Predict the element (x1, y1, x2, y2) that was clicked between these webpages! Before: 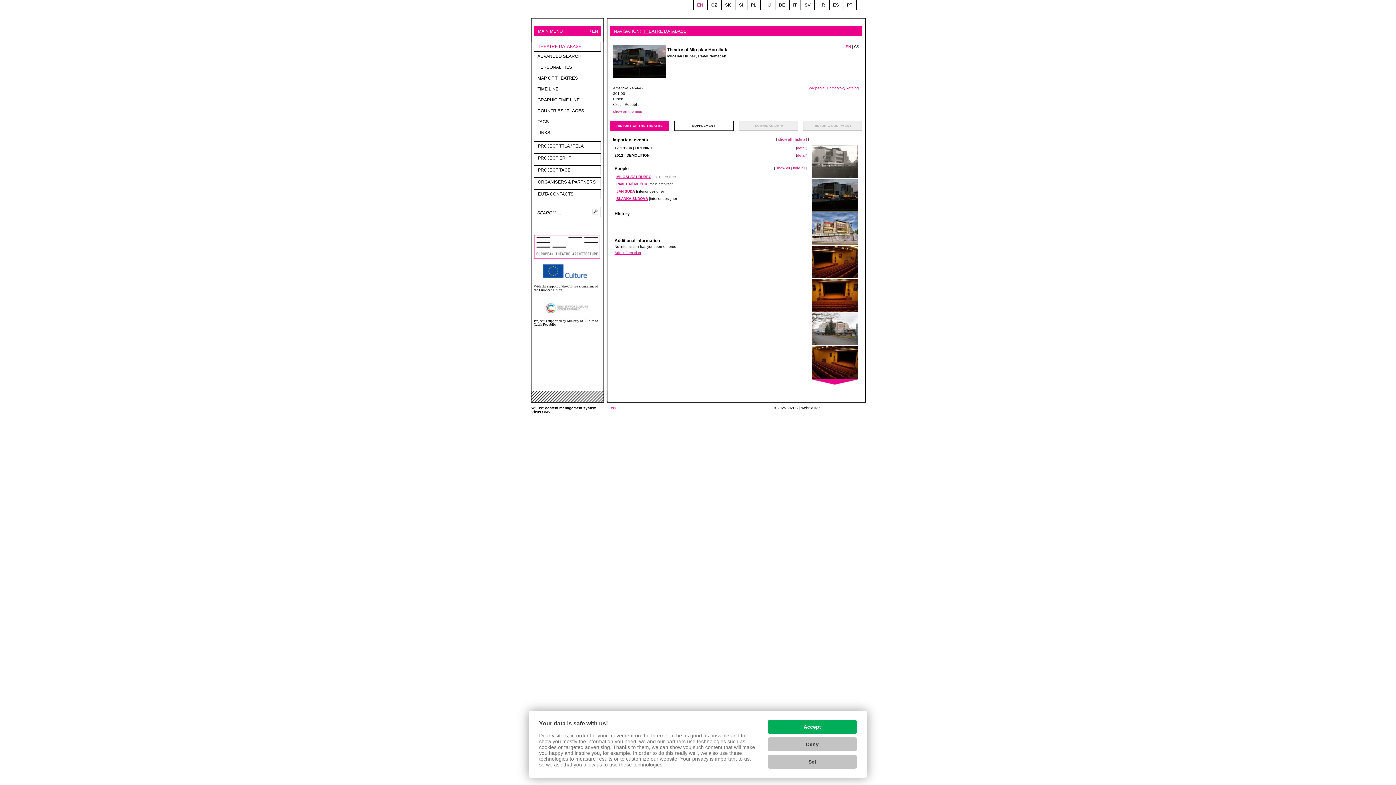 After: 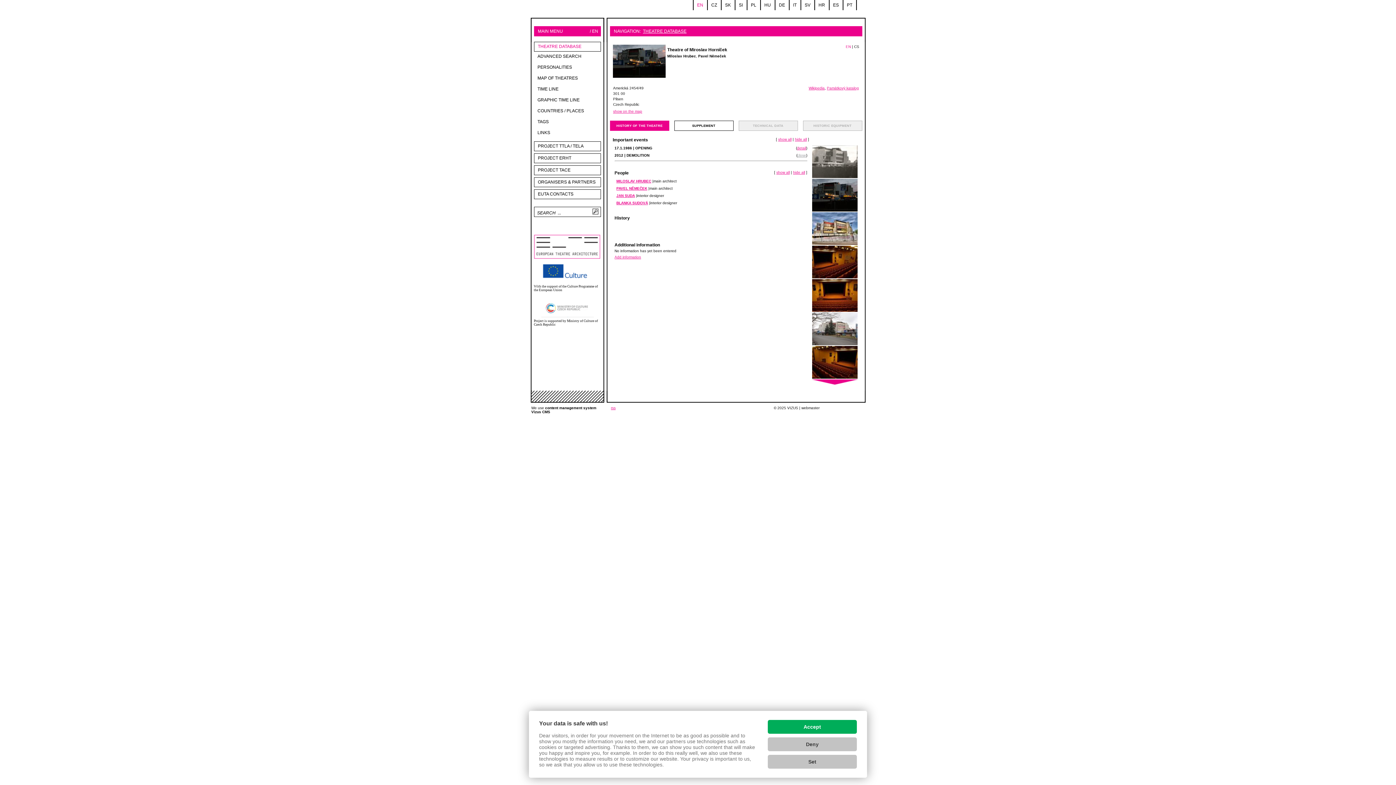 Action: bbox: (797, 153, 806, 157) label: detail